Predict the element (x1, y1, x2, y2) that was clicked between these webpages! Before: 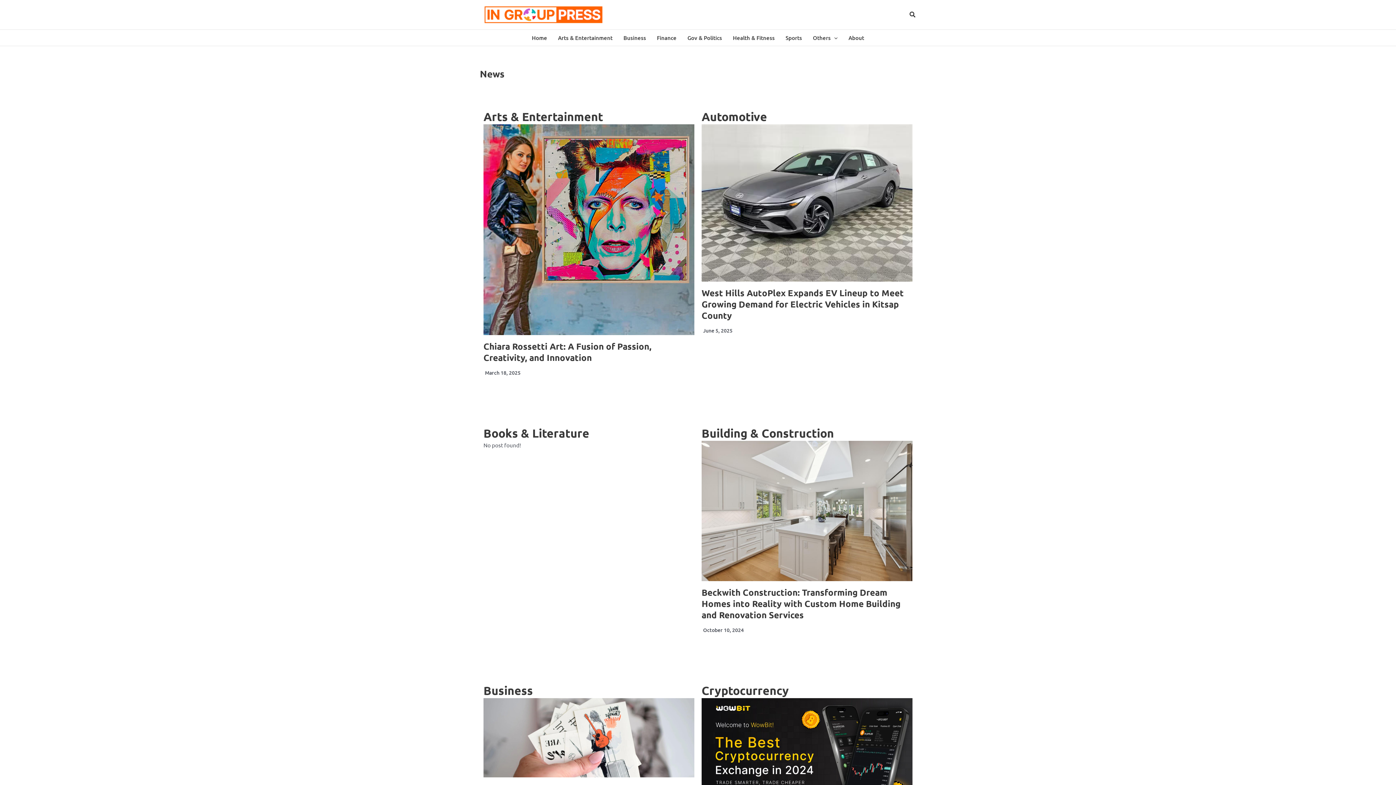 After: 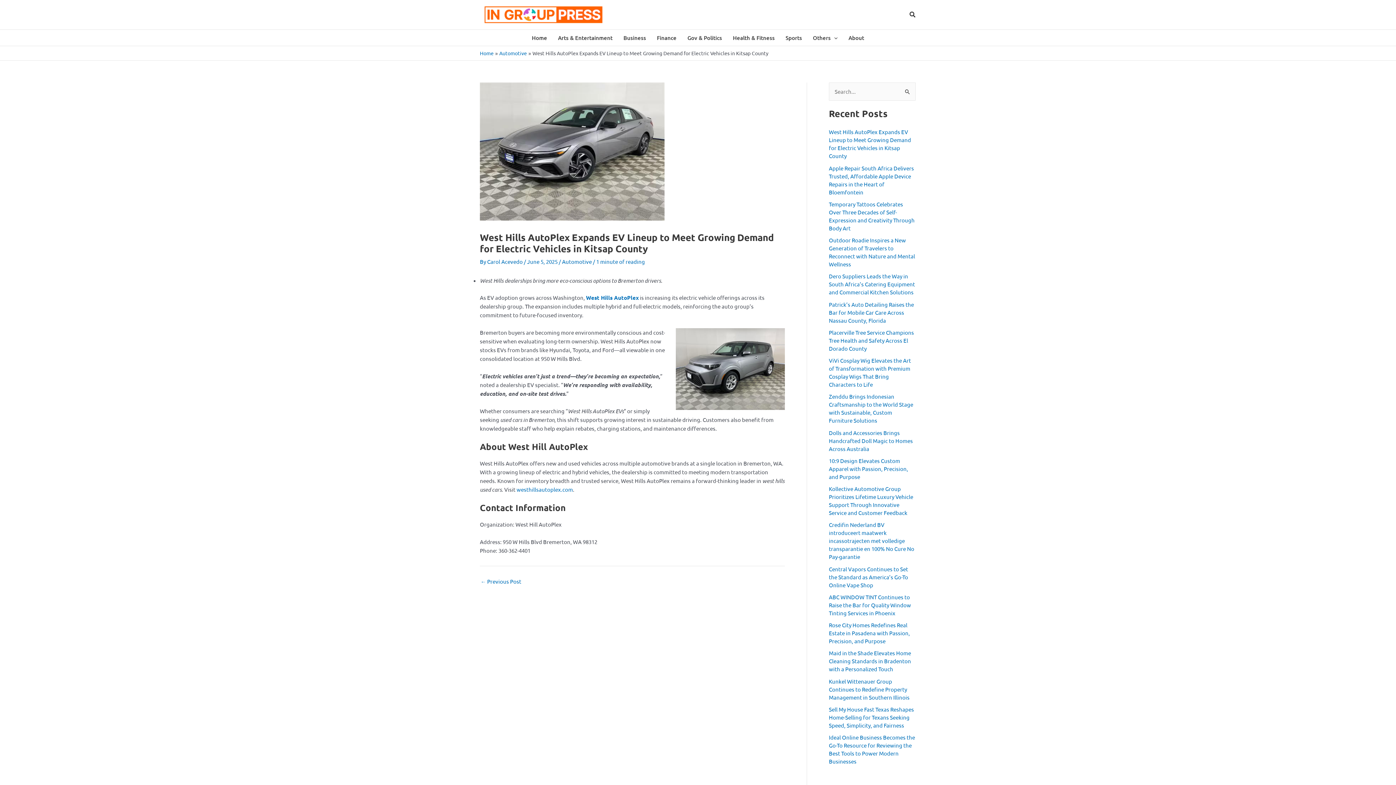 Action: bbox: (701, 287, 904, 321) label: West Hills AutoPlex Expands EV Lineup to Meet Growing Demand for Electric Vehicles in Kitsap County